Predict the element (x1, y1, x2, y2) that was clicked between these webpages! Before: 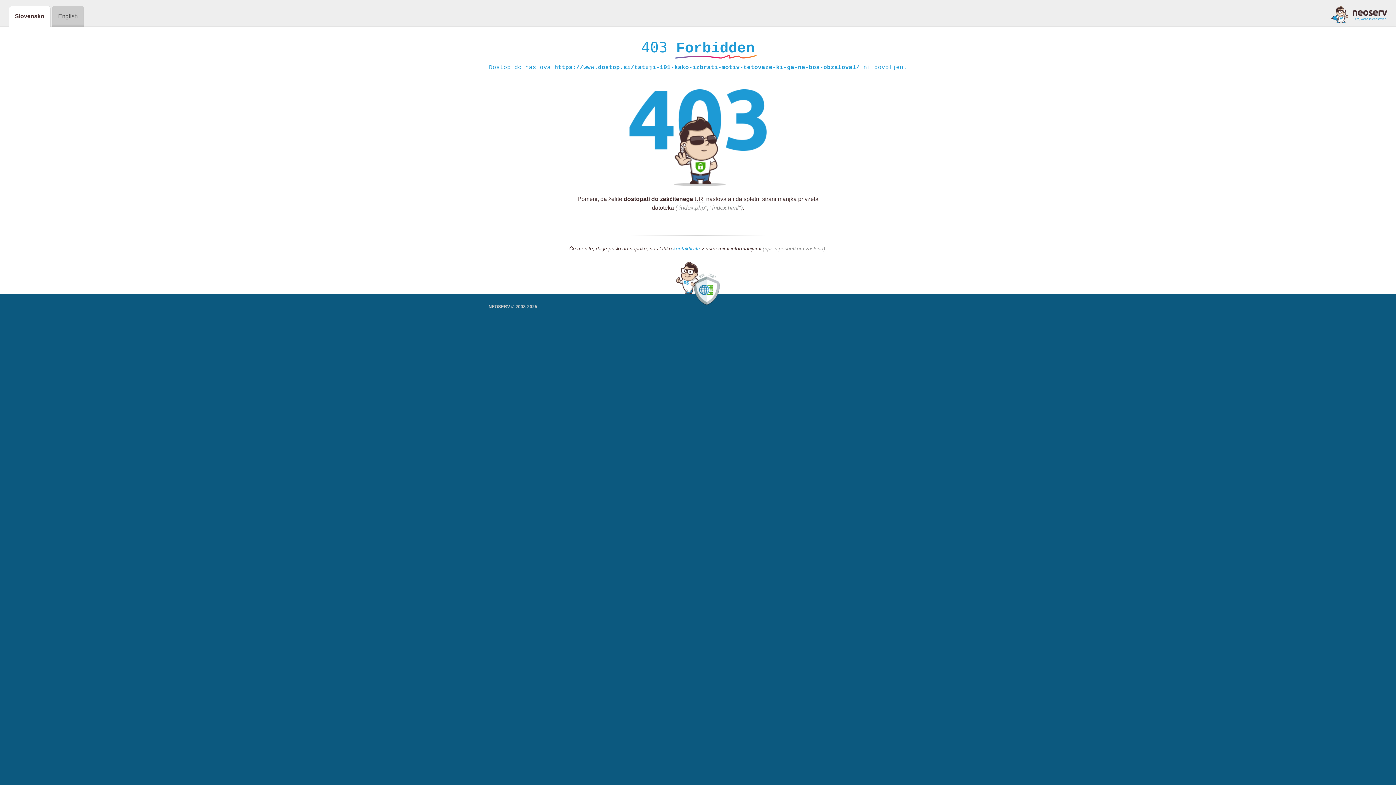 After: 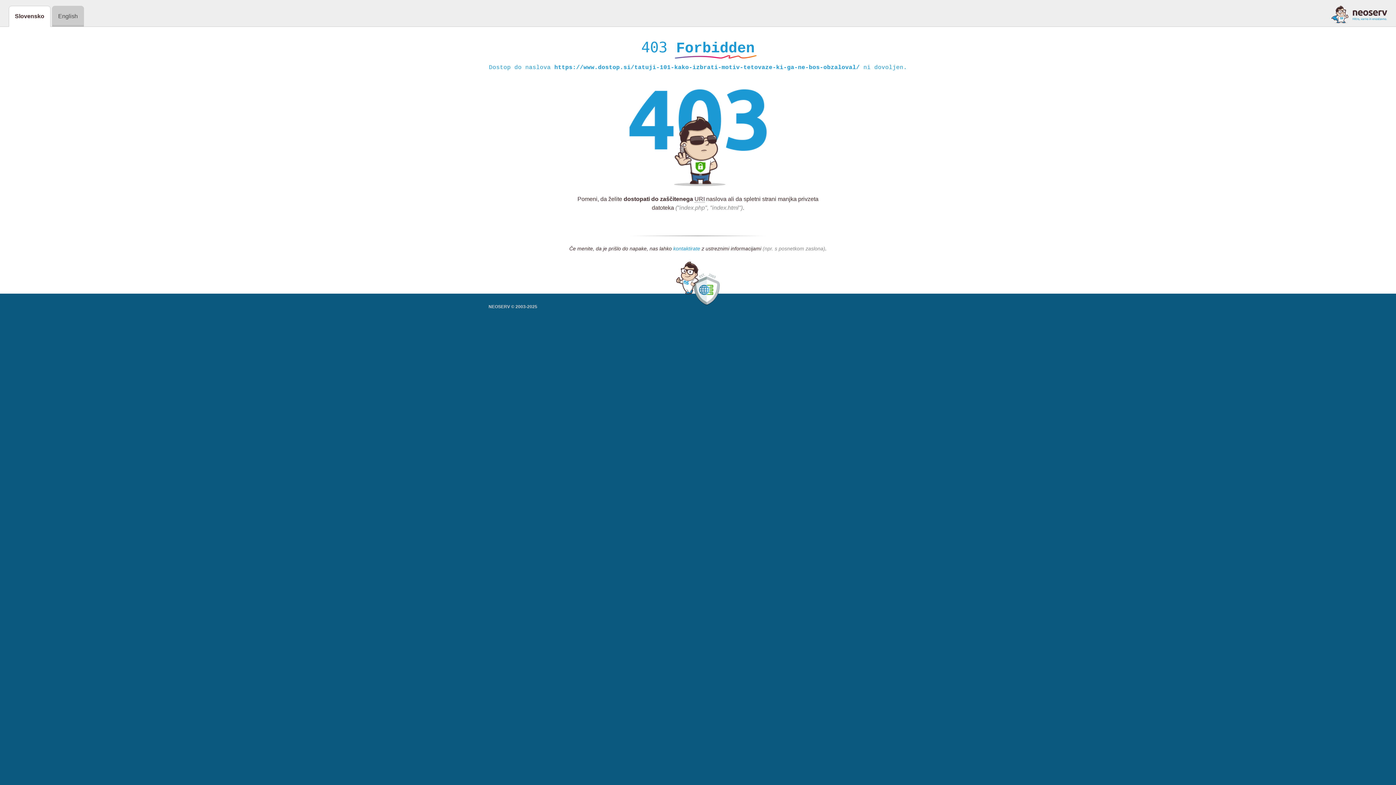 Action: label: kontaktirate bbox: (673, 245, 700, 252)